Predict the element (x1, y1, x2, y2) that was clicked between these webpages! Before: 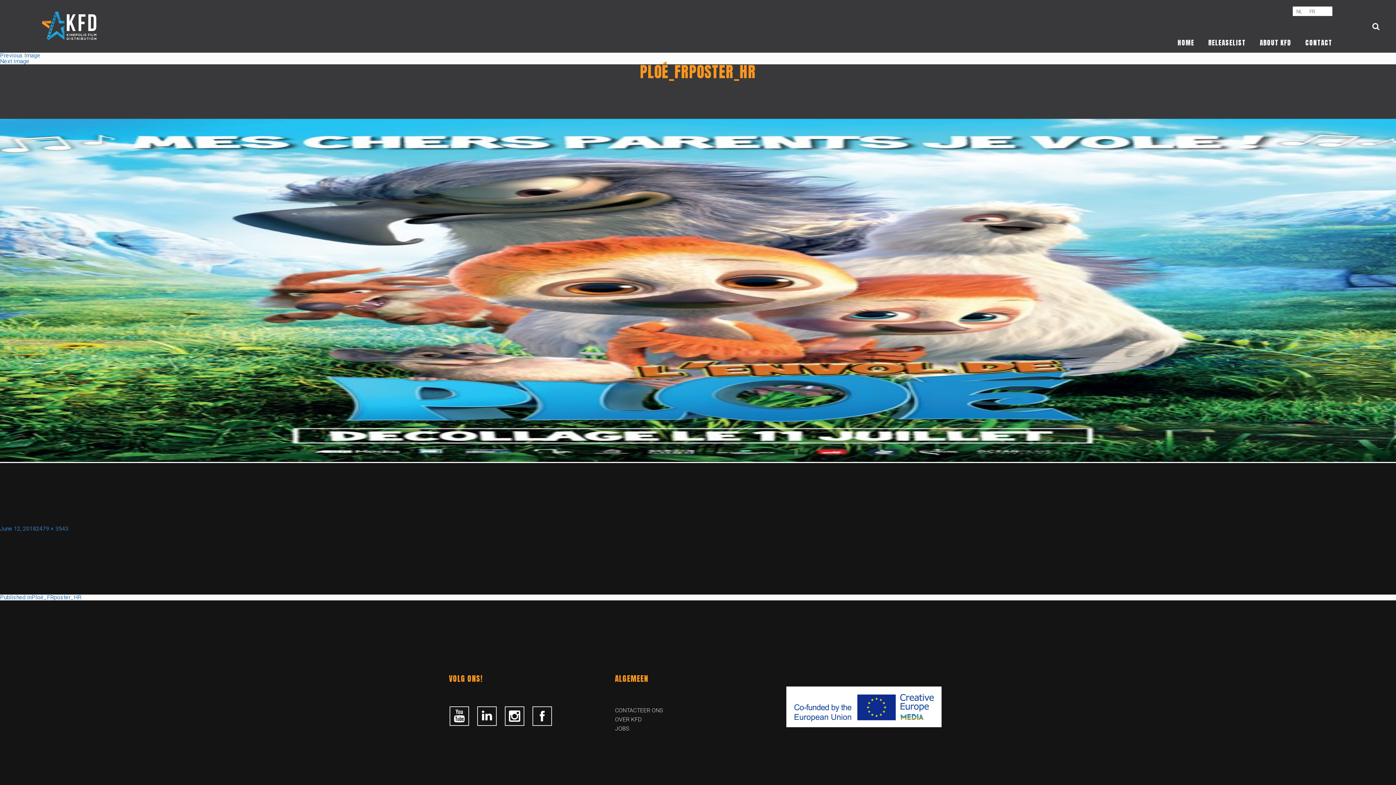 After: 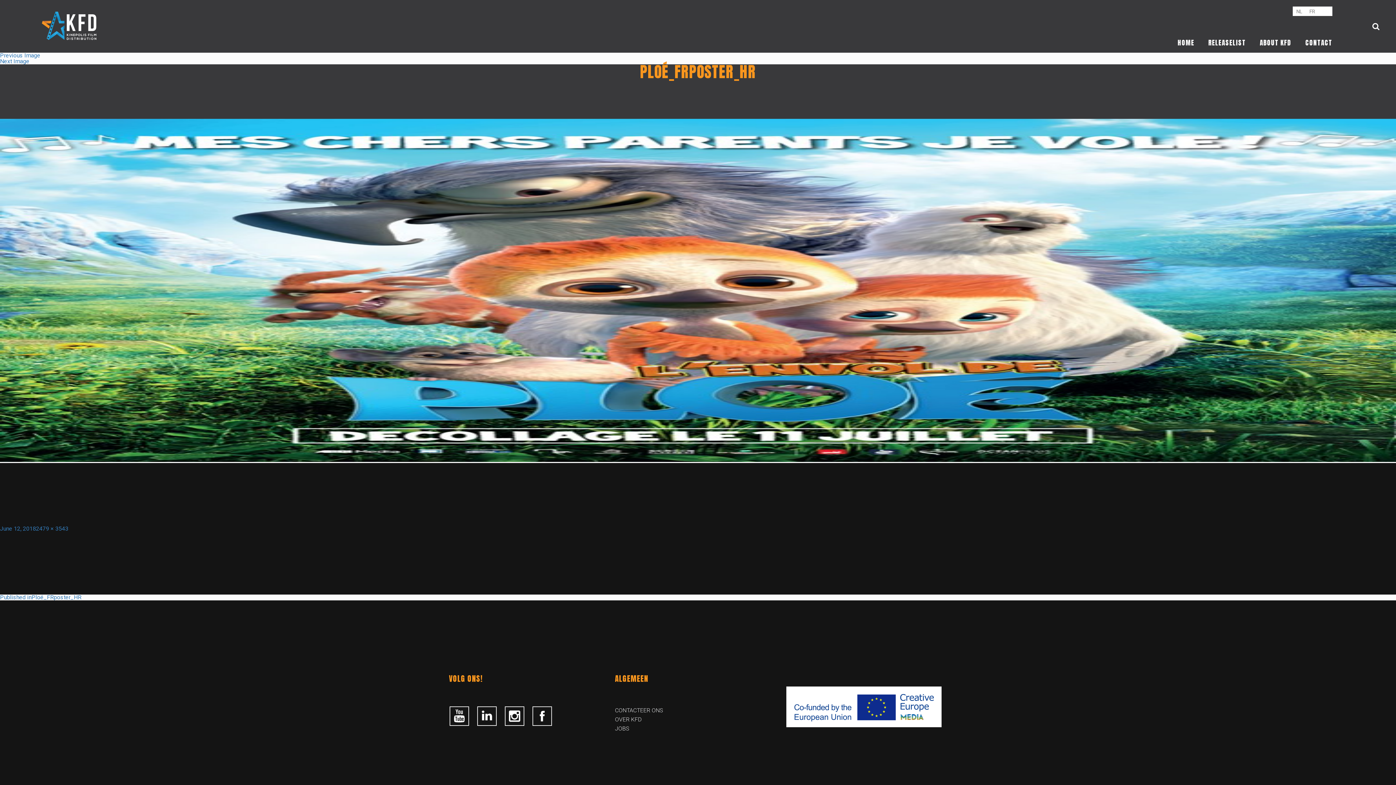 Action: bbox: (0, 594, 81, 601) label: Published inPloé_FRposter_HR